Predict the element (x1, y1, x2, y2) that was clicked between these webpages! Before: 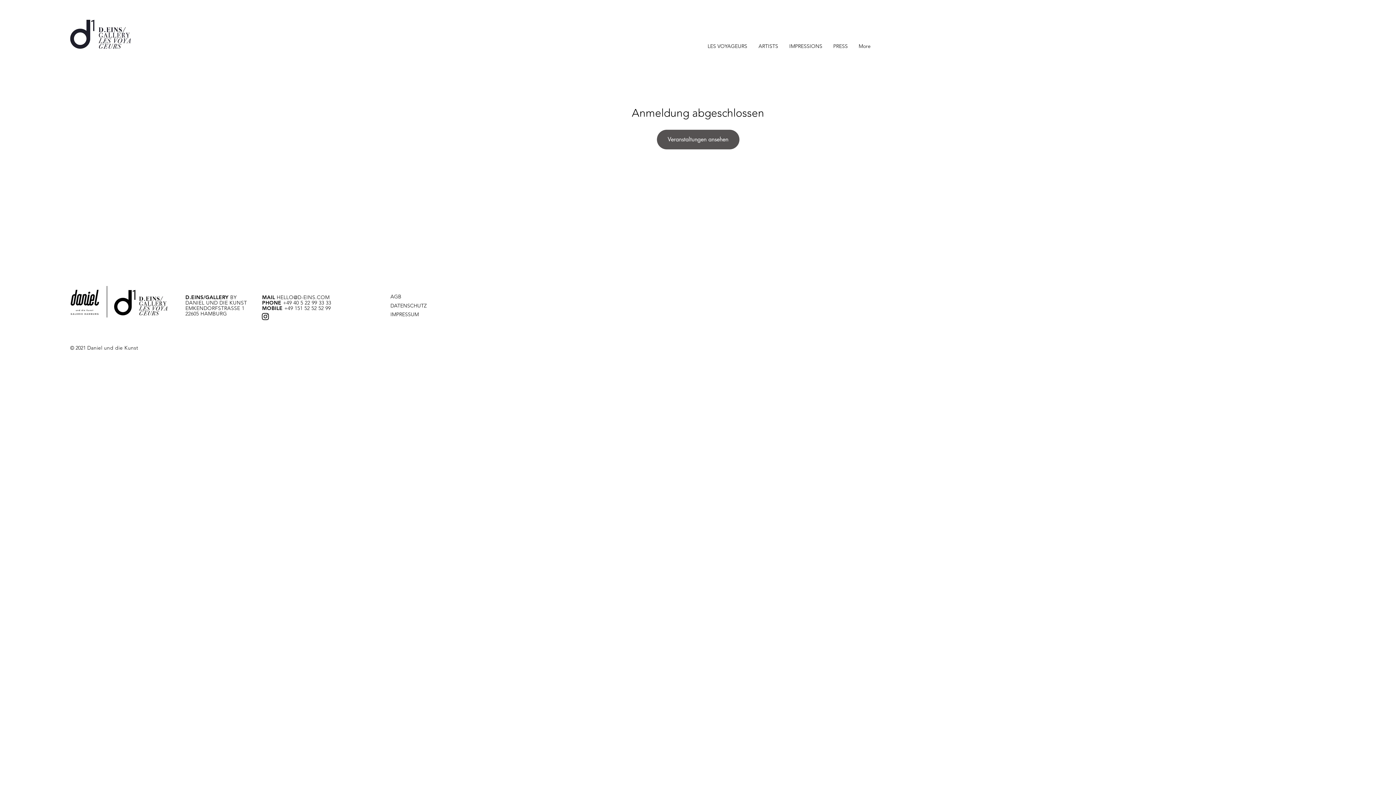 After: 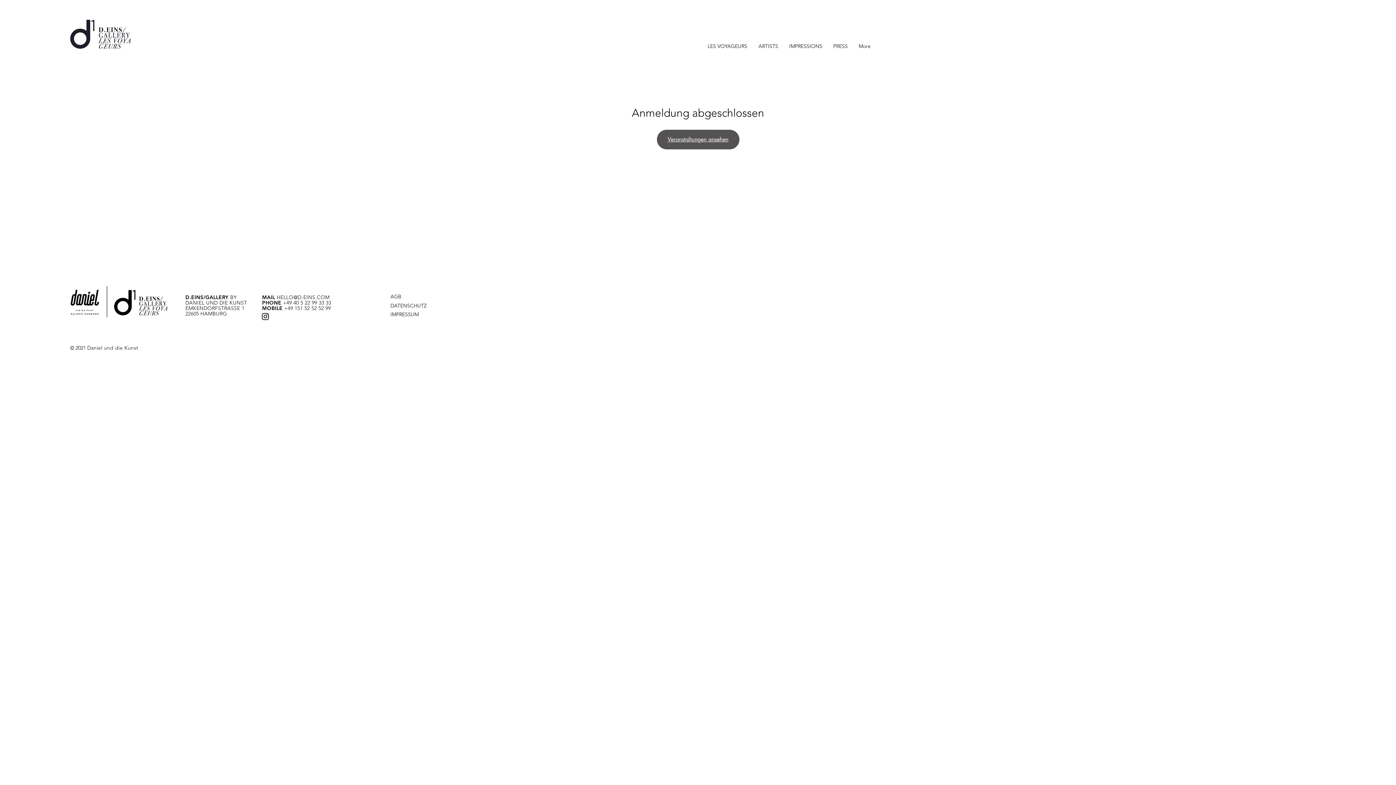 Action: label: Veranstaltungen ansehen bbox: (656, 129, 739, 149)